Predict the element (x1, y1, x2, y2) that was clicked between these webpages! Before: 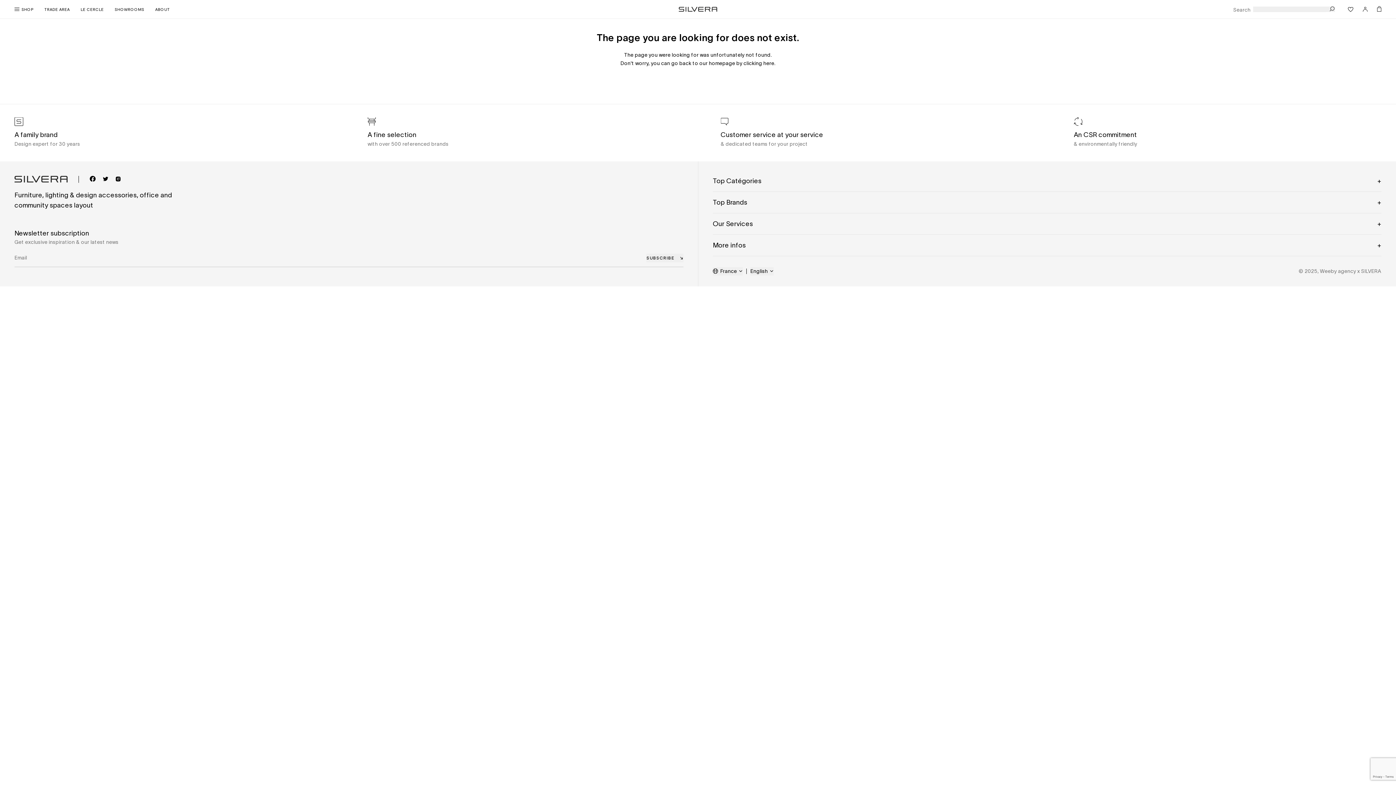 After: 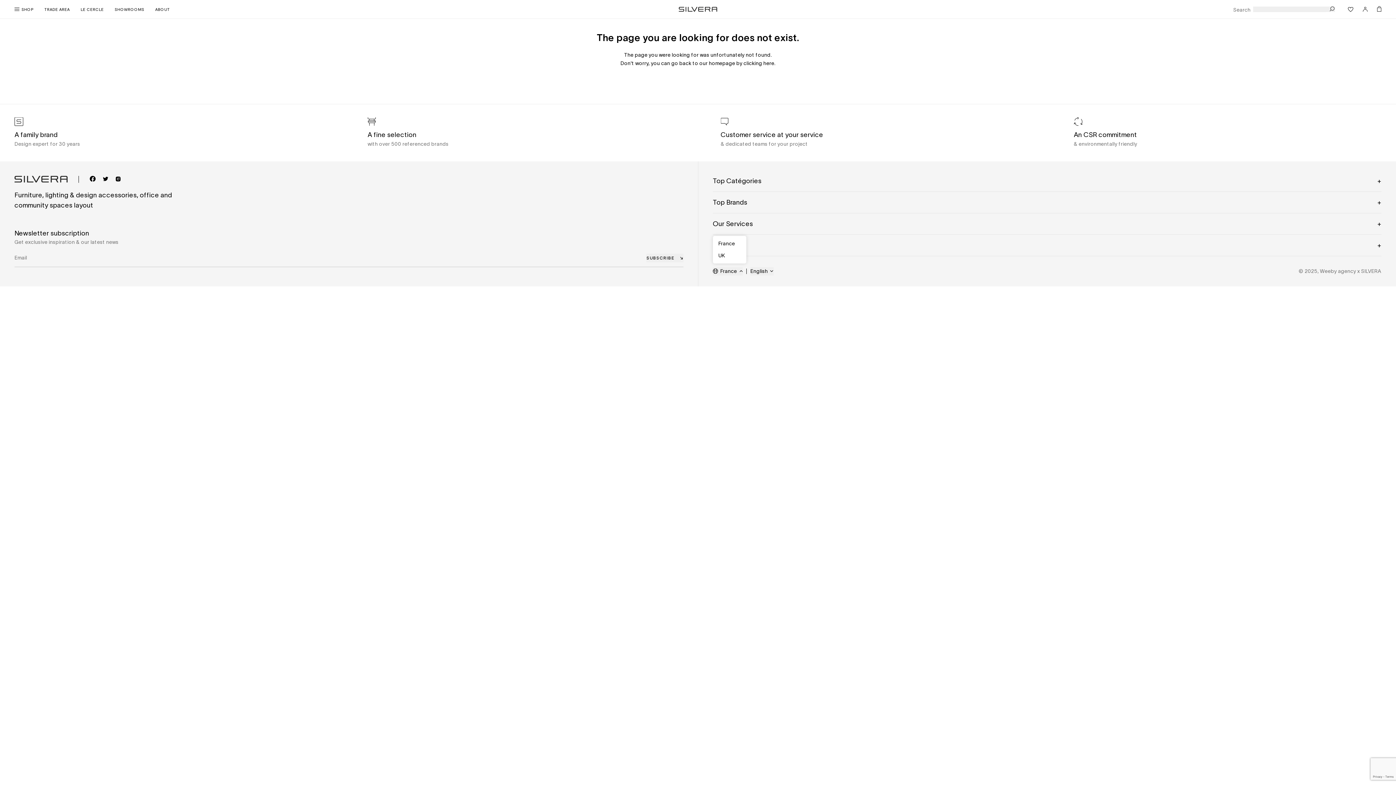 Action: bbox: (713, 267, 743, 275) label: France